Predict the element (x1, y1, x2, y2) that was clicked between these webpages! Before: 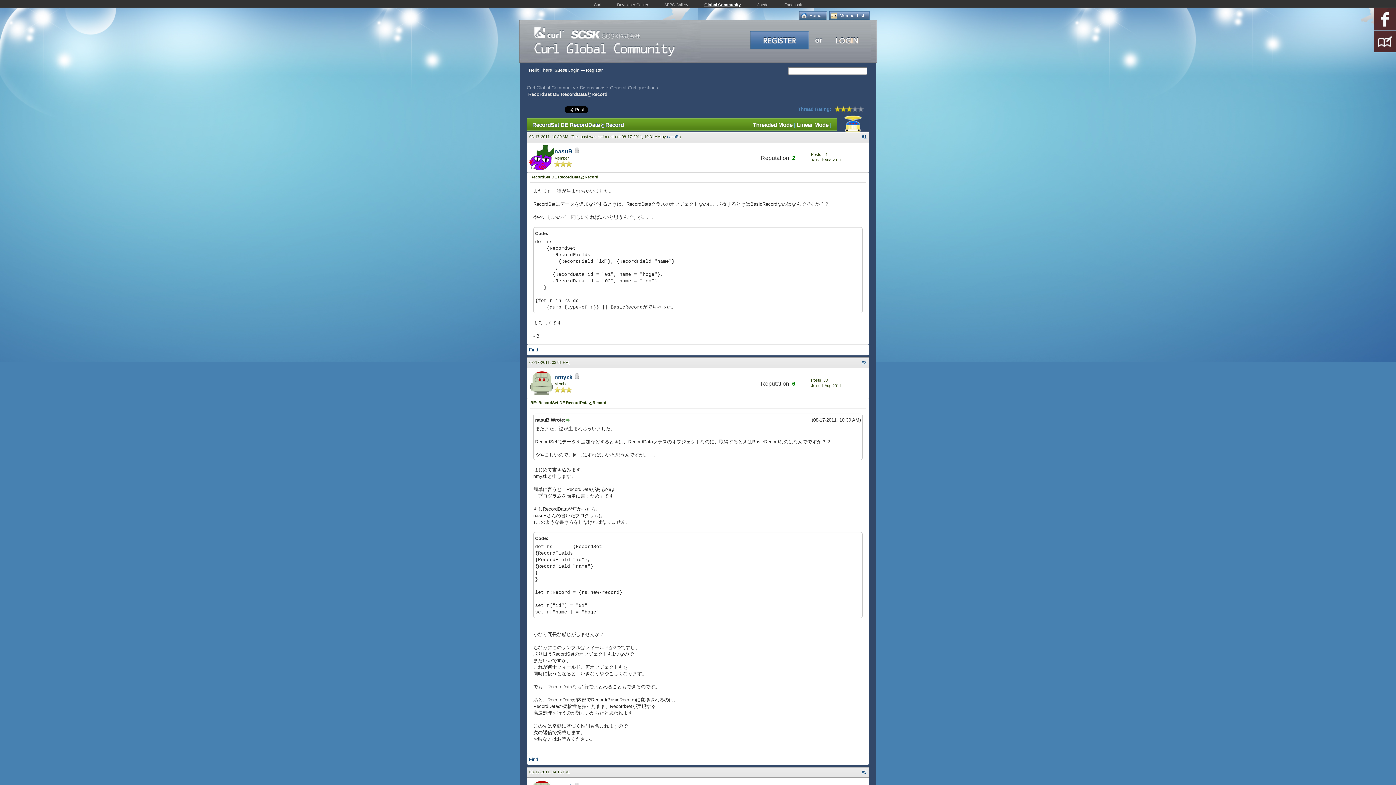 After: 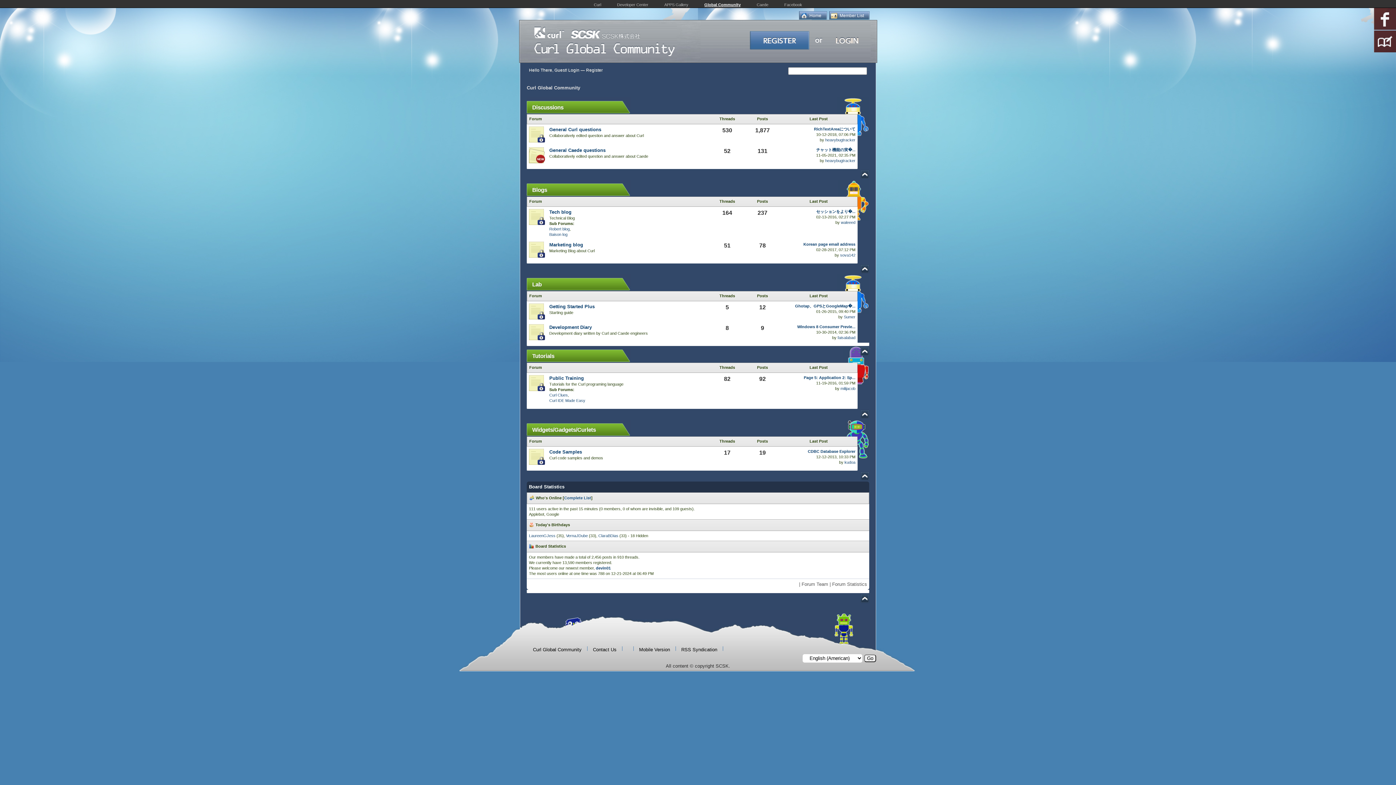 Action: bbox: (519, 52, 682, 57)